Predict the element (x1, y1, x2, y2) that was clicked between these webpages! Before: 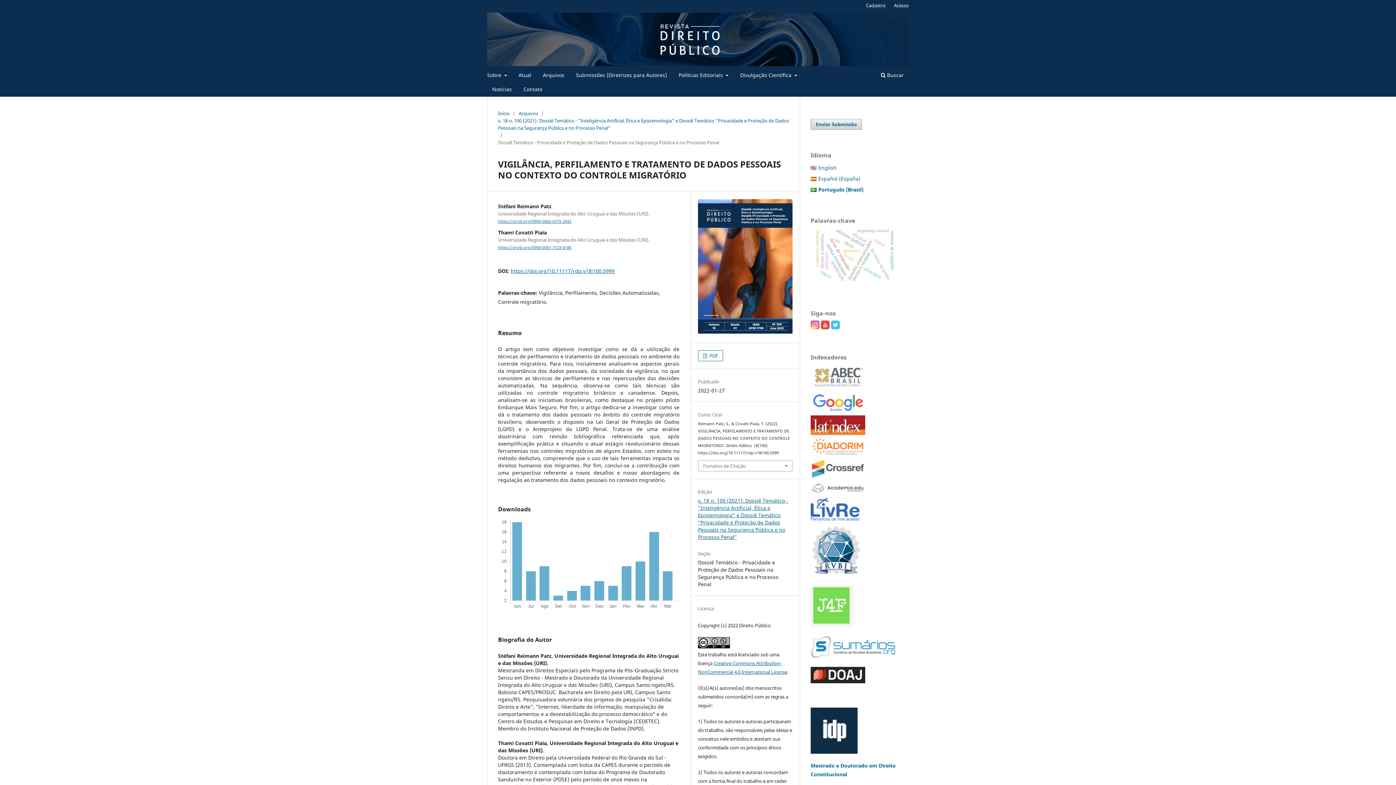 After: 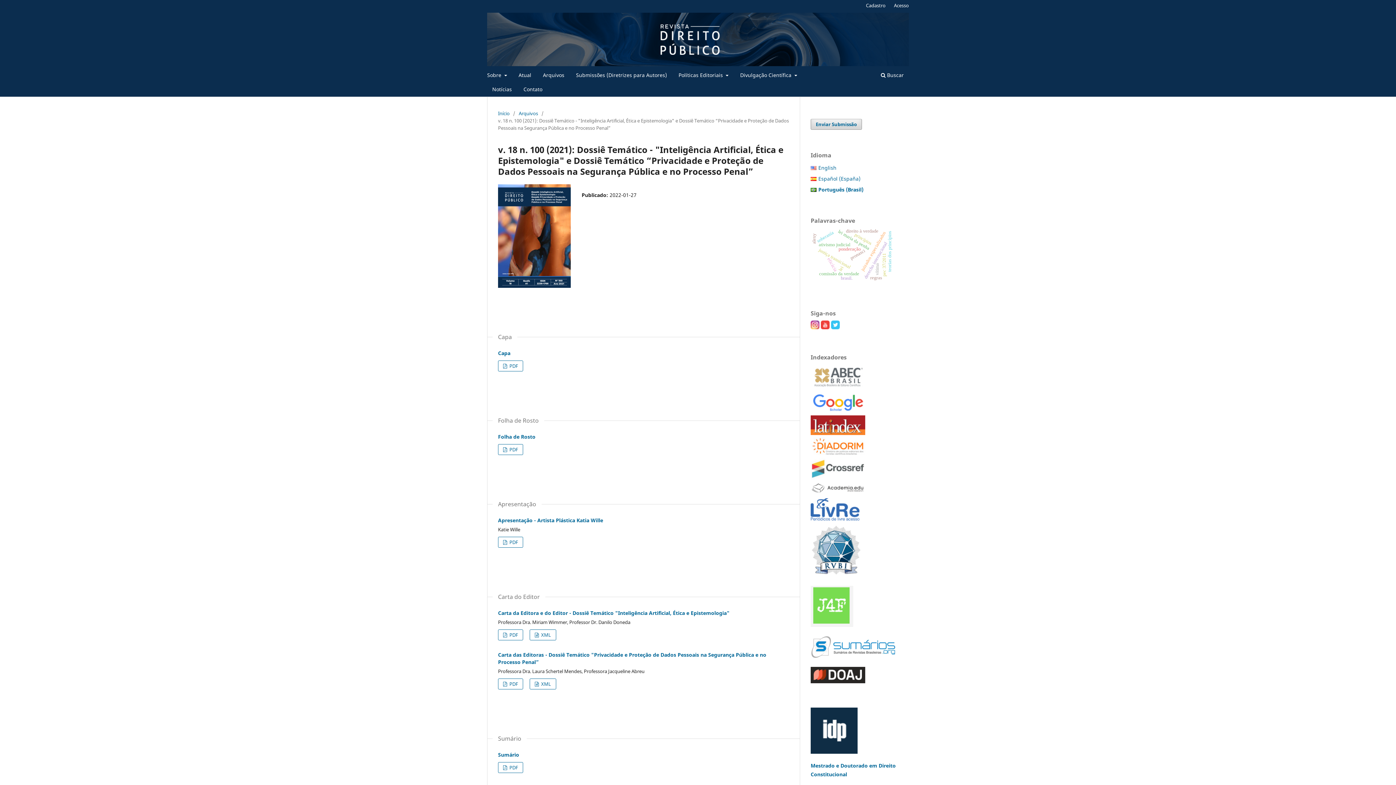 Action: bbox: (698, 497, 788, 540) label: v. 18 n. 100 (2021): Dossiê Temático - "Inteligência Artificial, Ética e Epistemologia" e Dossiê Temático “Privacidade e Proteção de Dados Pessoais na Segurança Pública e no Processo Penal”